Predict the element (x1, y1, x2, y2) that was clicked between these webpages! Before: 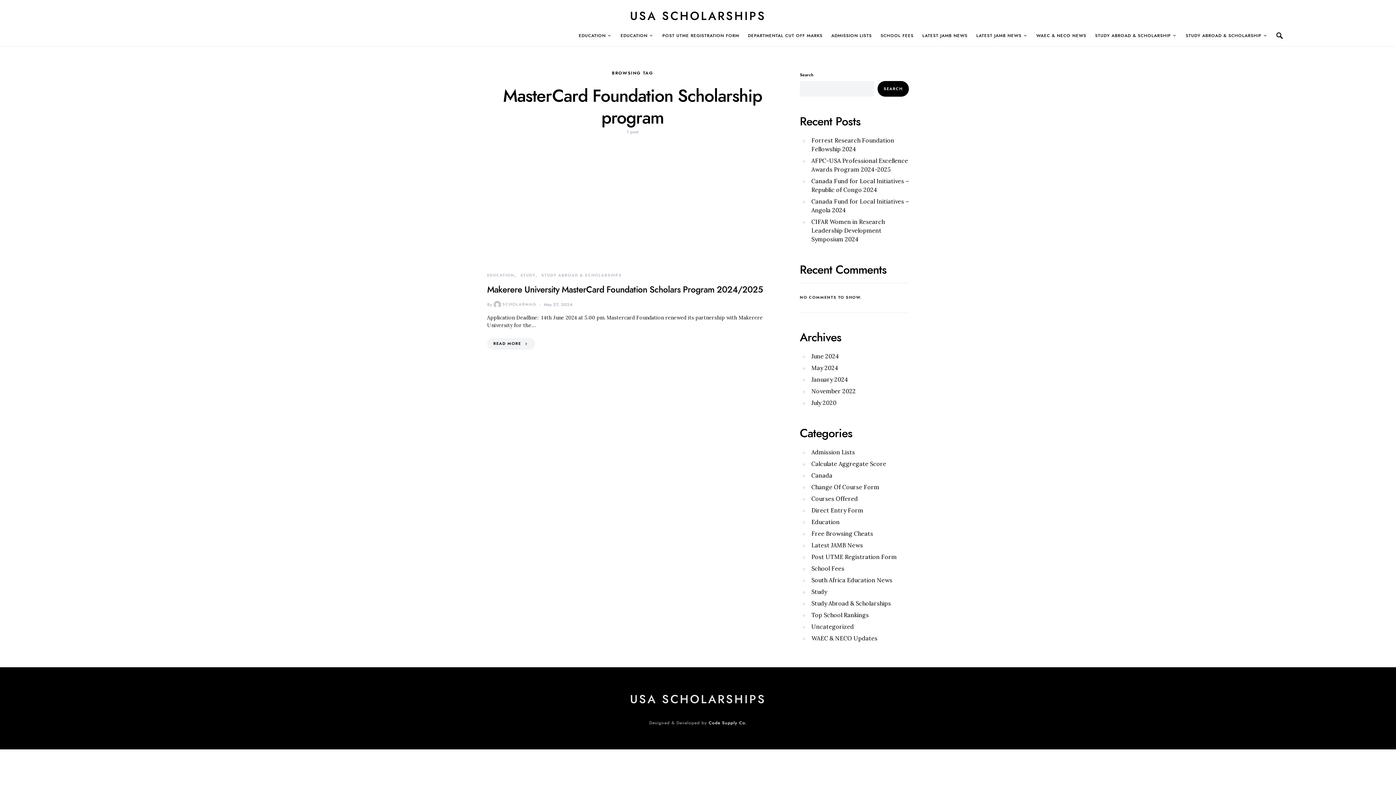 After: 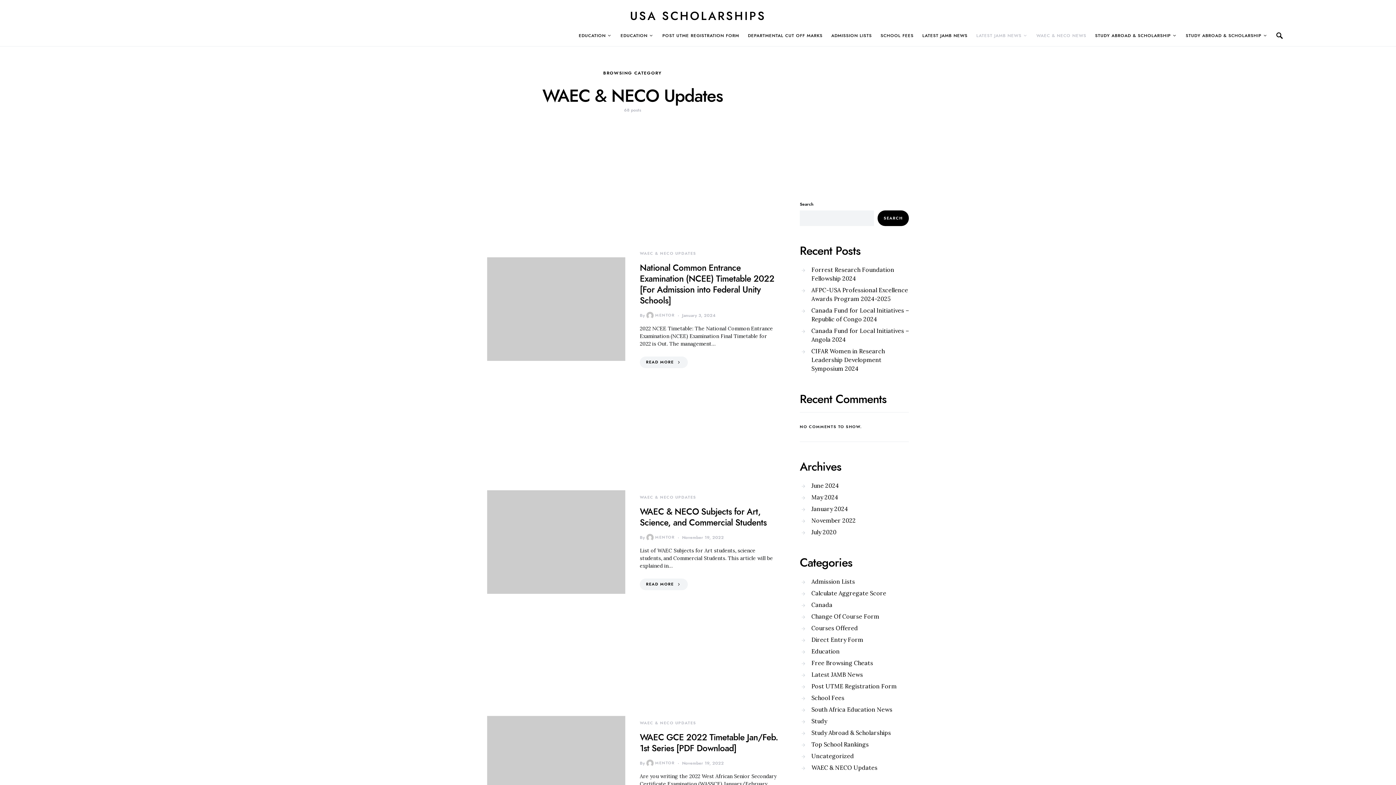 Action: label: WAEC & NECO Updates bbox: (800, 632, 880, 644)